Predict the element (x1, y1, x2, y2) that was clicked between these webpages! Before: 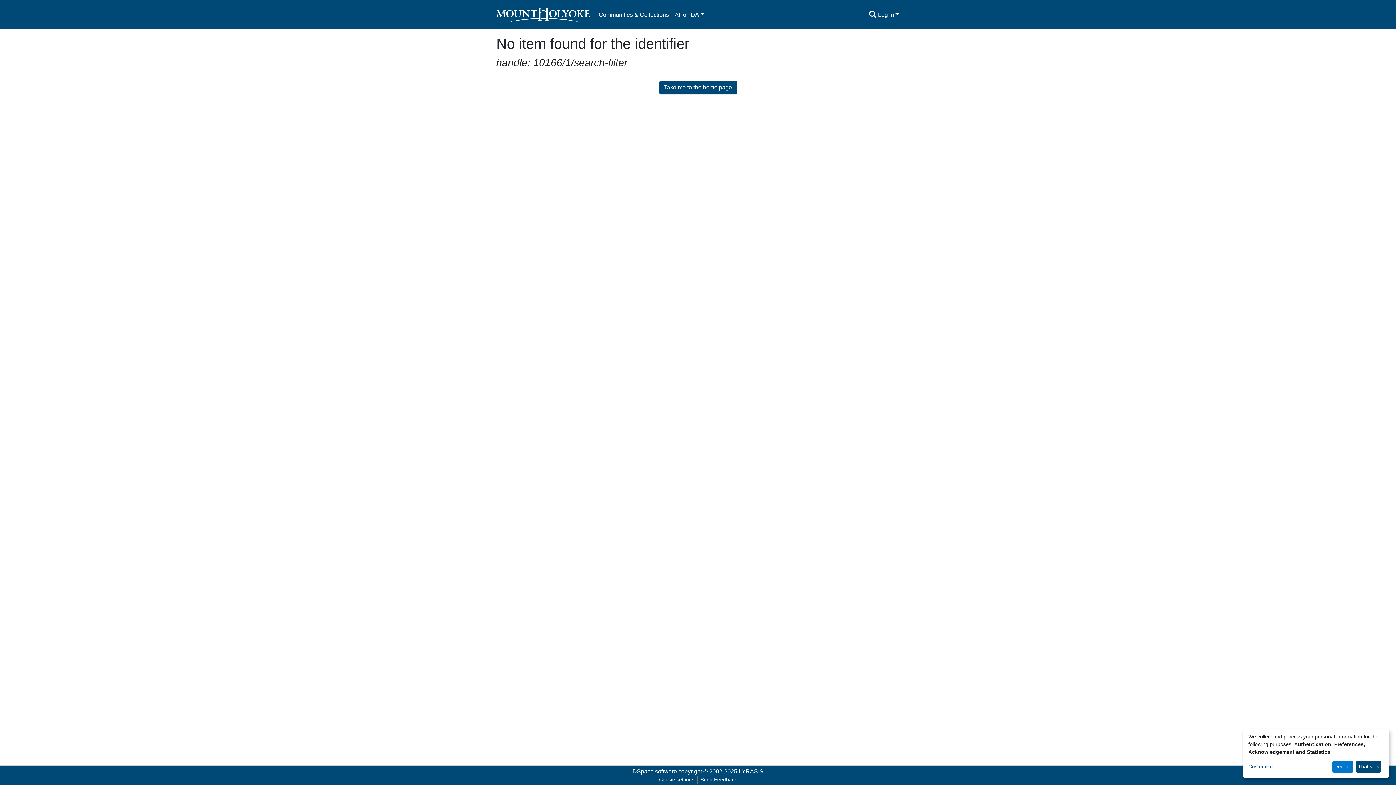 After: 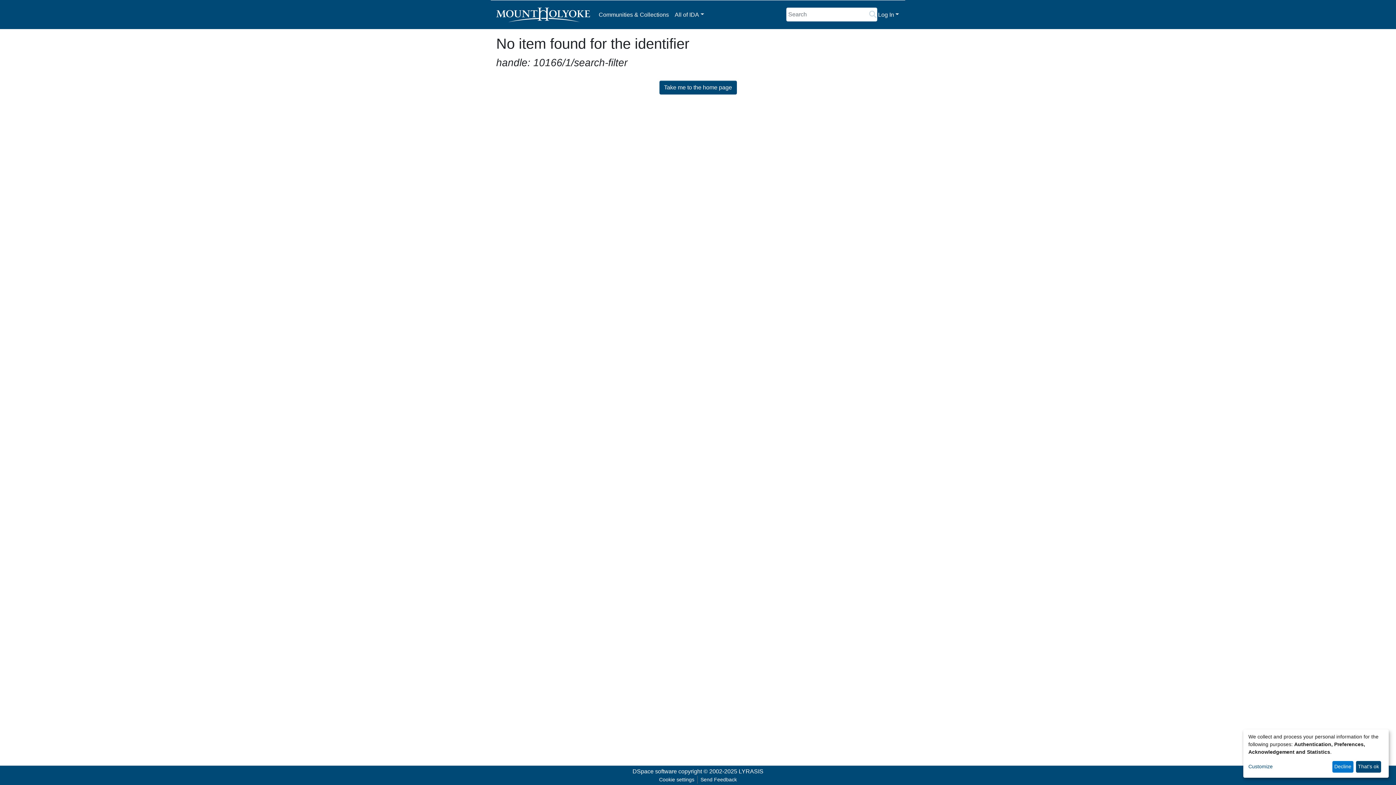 Action: label: Submit search bbox: (868, 10, 877, 19)